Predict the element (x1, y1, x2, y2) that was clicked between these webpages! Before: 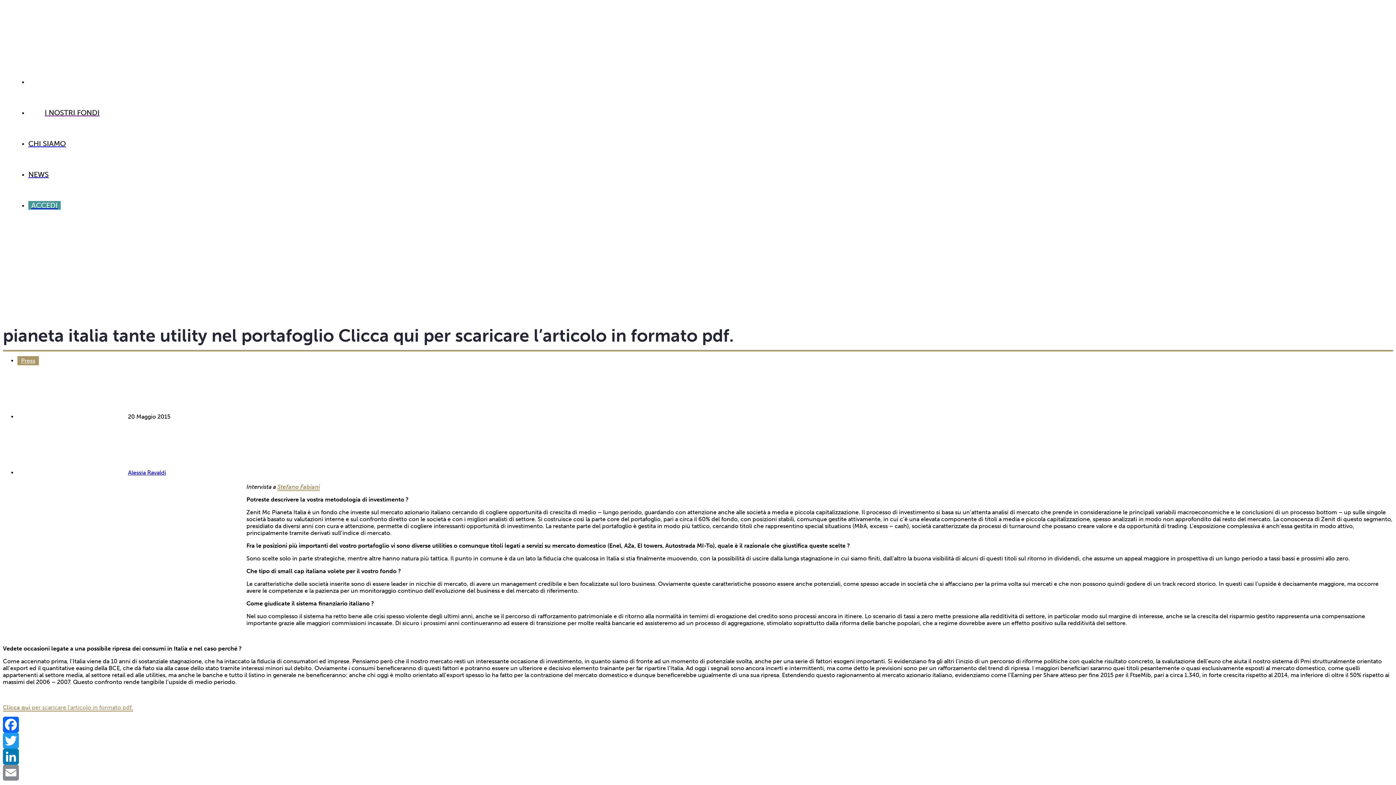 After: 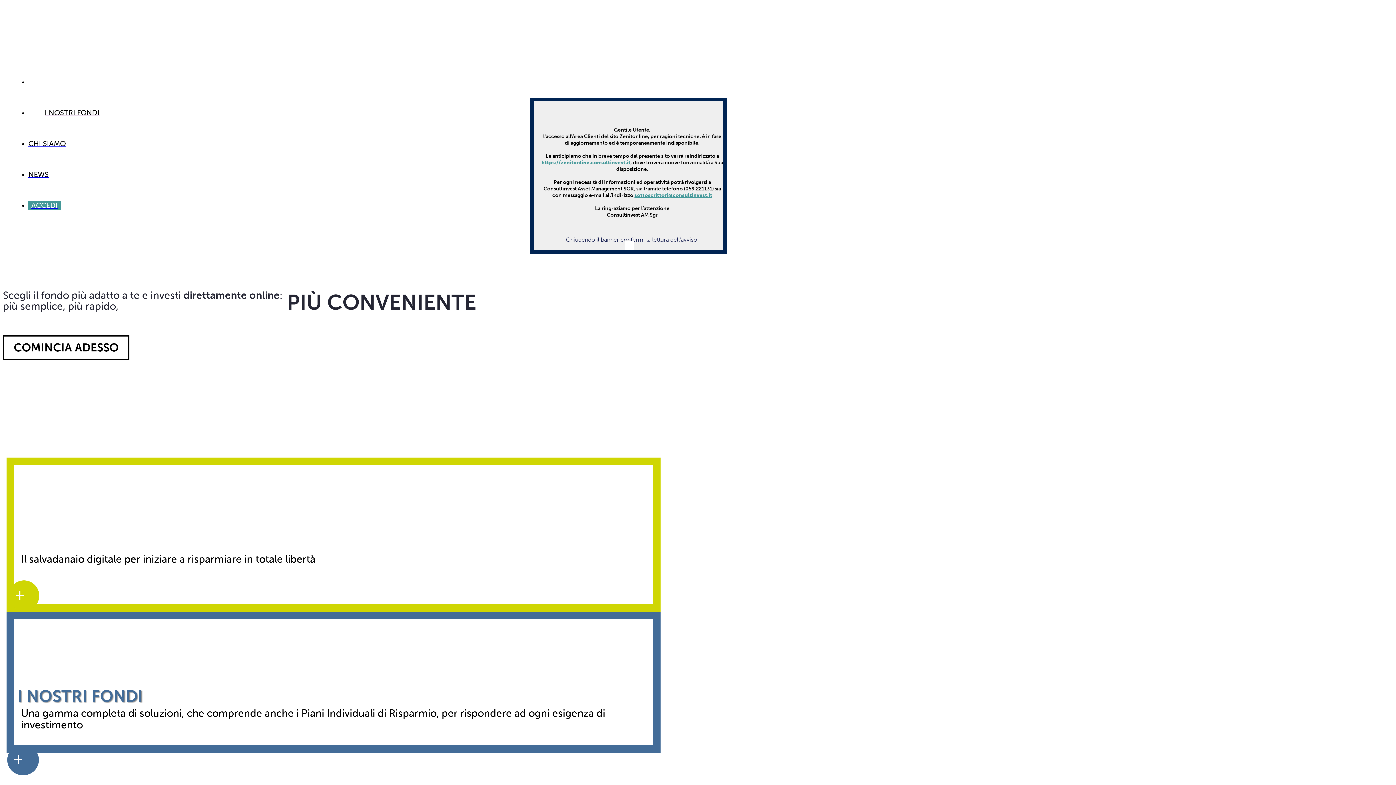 Action: bbox: (28, 77, 124, 86)